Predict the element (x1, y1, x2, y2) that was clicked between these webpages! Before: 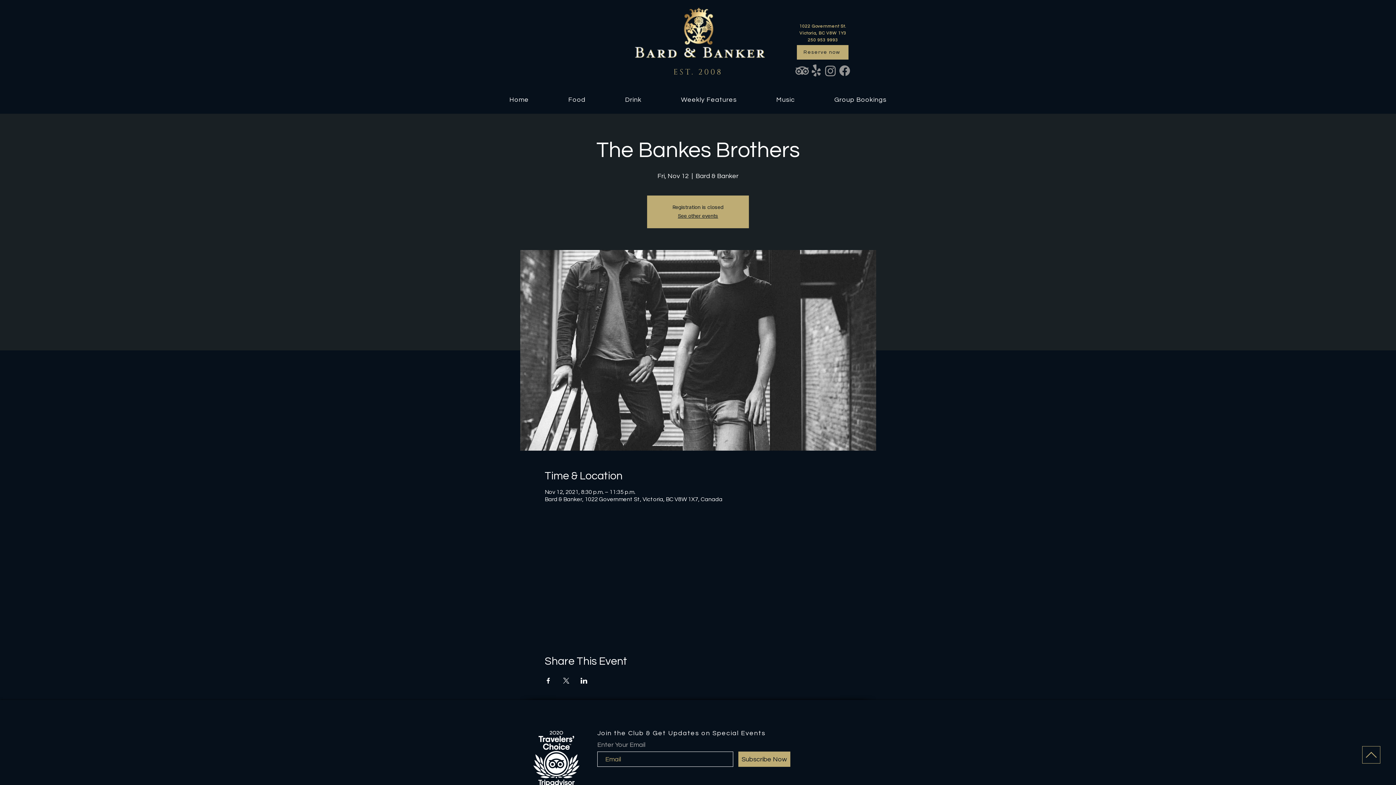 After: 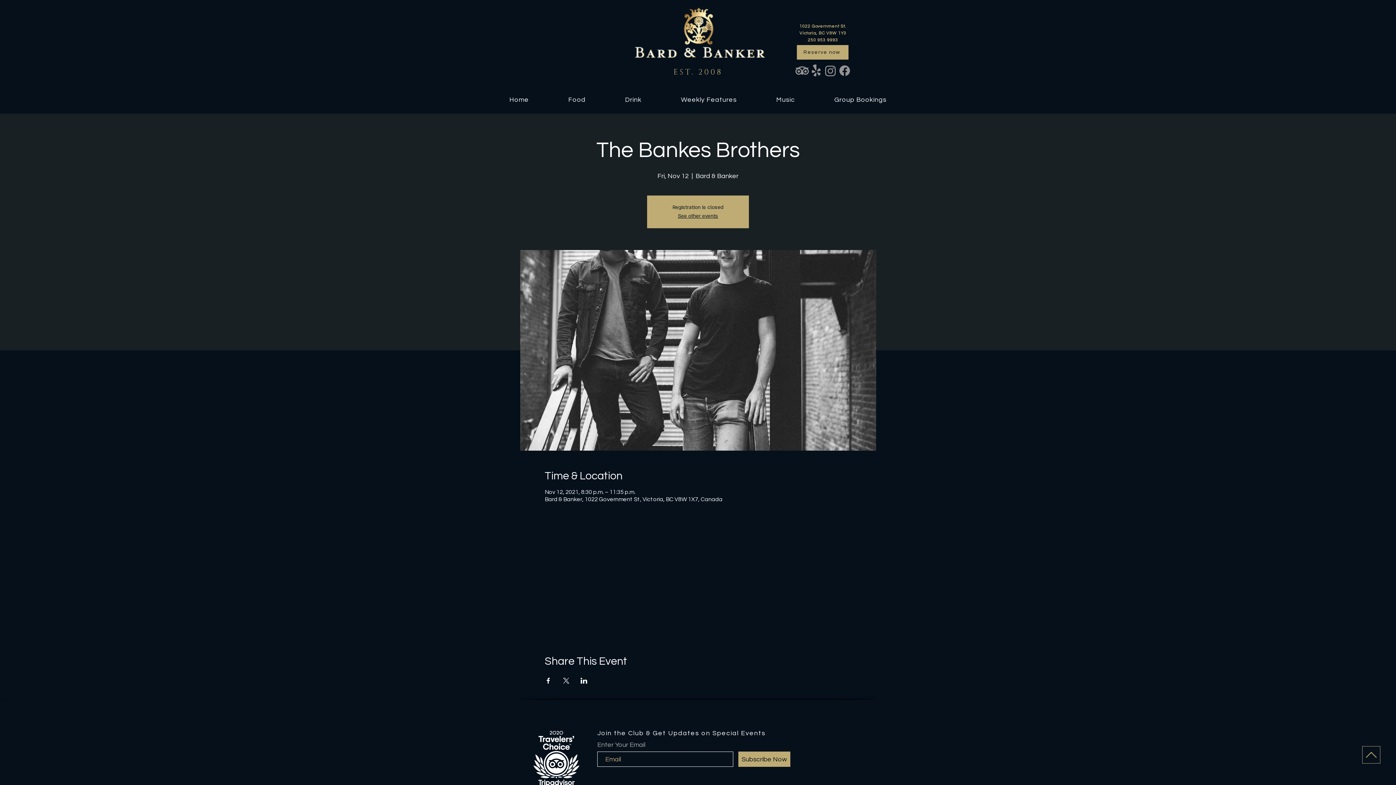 Action: bbox: (823, 63, 837, 77) label: Instagram  